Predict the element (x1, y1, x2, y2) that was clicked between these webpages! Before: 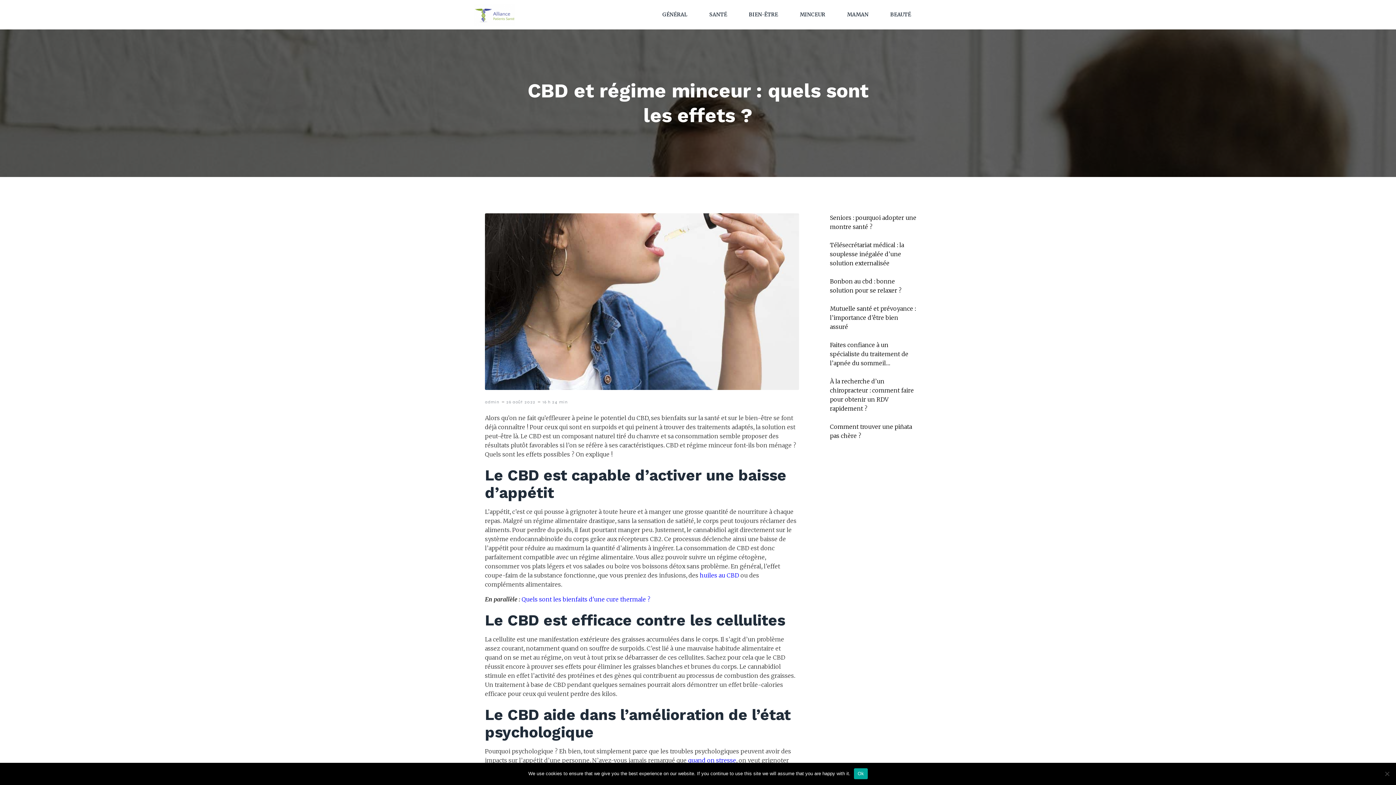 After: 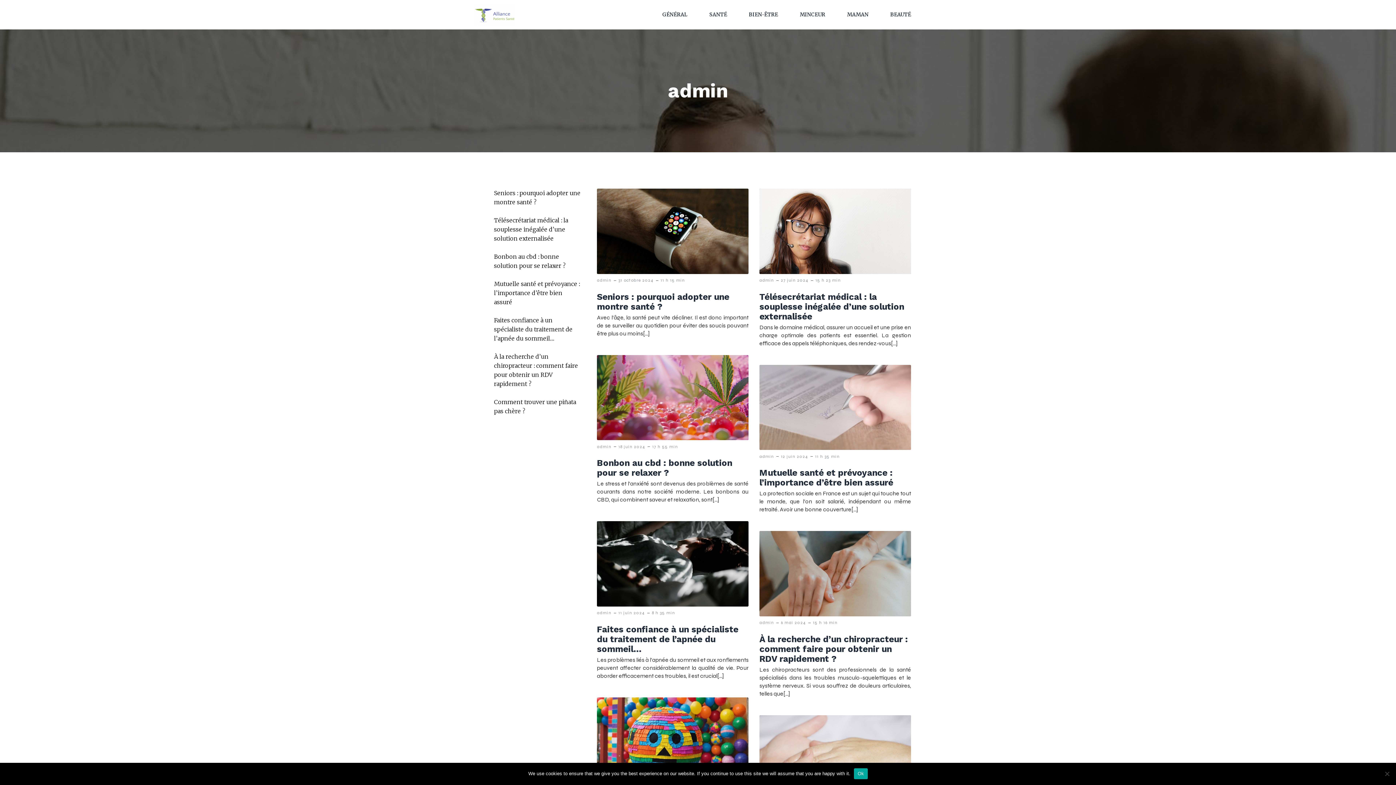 Action: bbox: (485, 398, 499, 405) label: admin